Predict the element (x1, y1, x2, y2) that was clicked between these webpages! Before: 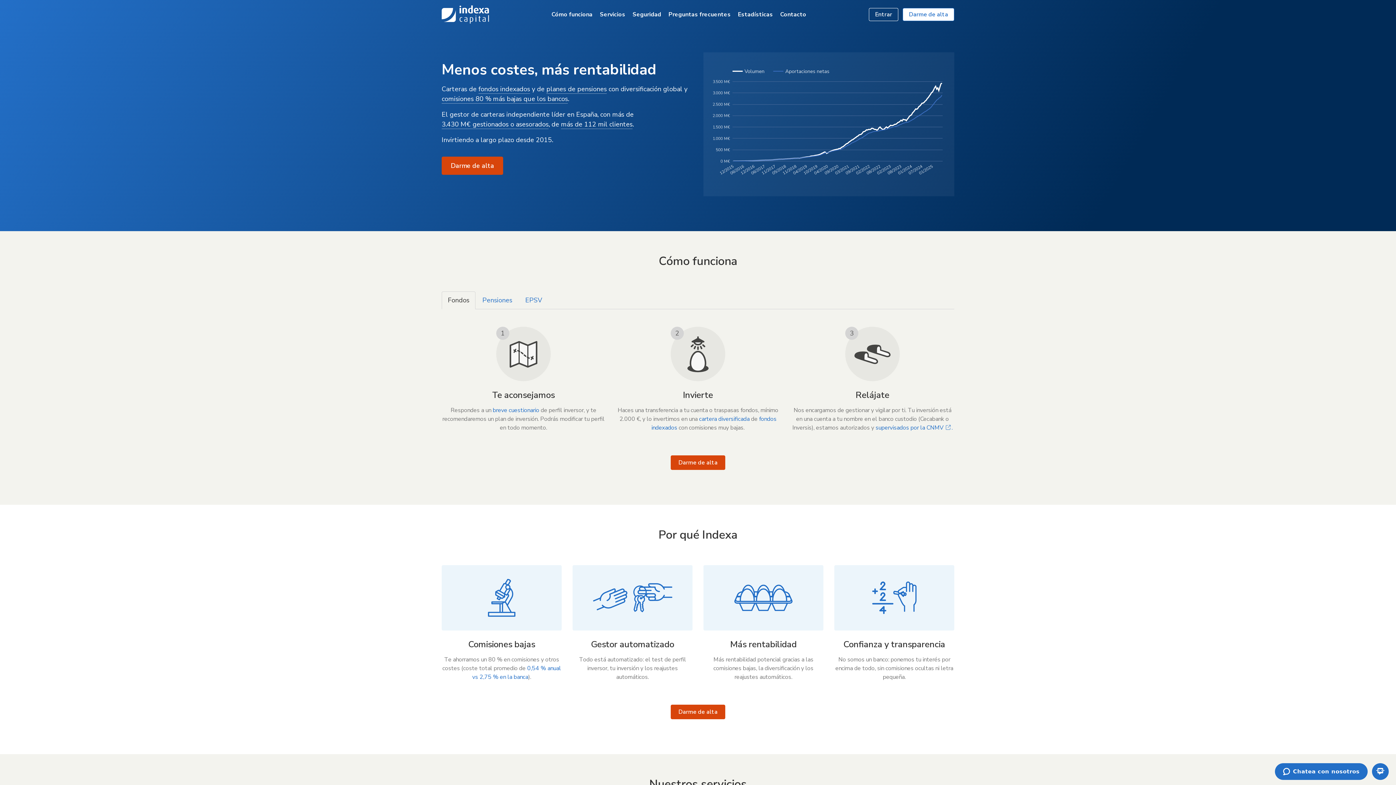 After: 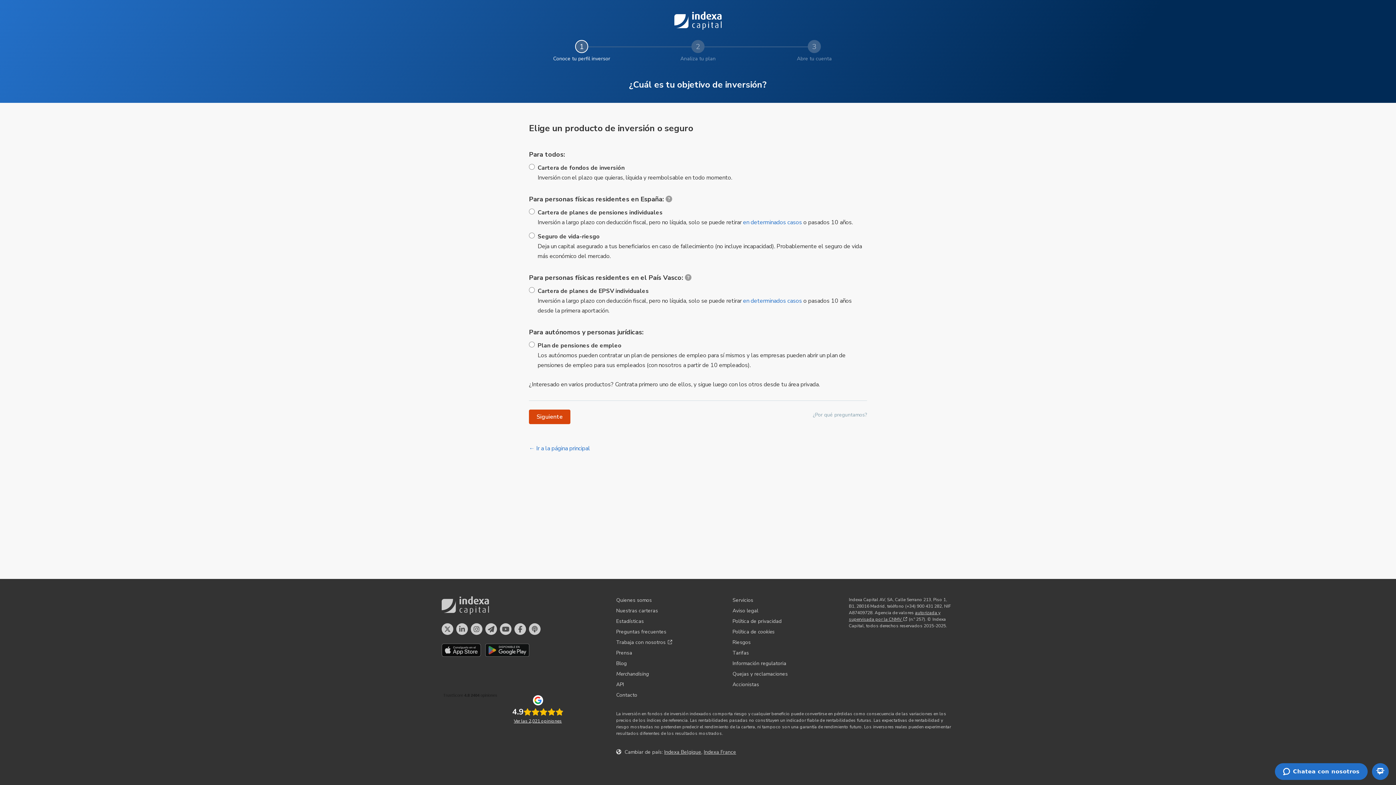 Action: bbox: (902, 8, 954, 21) label: Darme de alta